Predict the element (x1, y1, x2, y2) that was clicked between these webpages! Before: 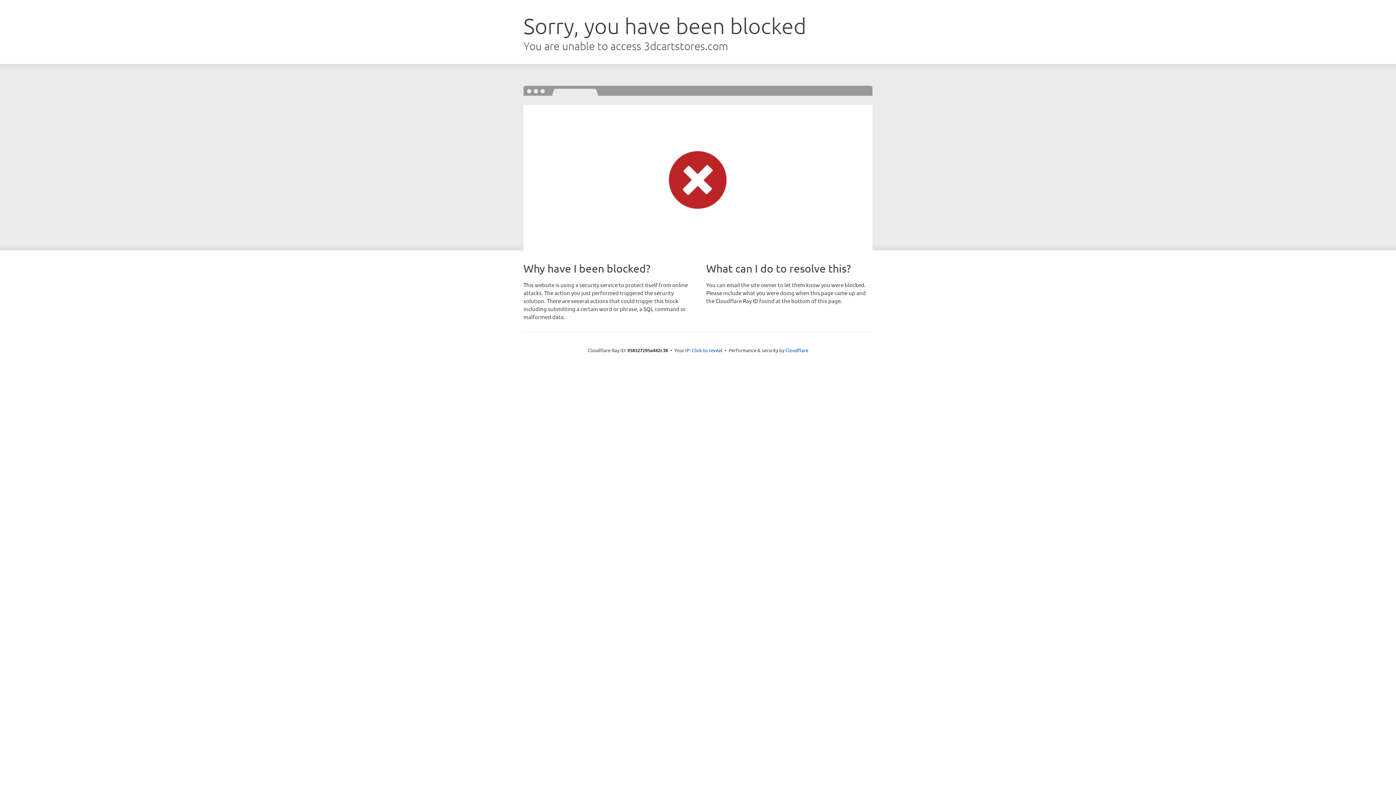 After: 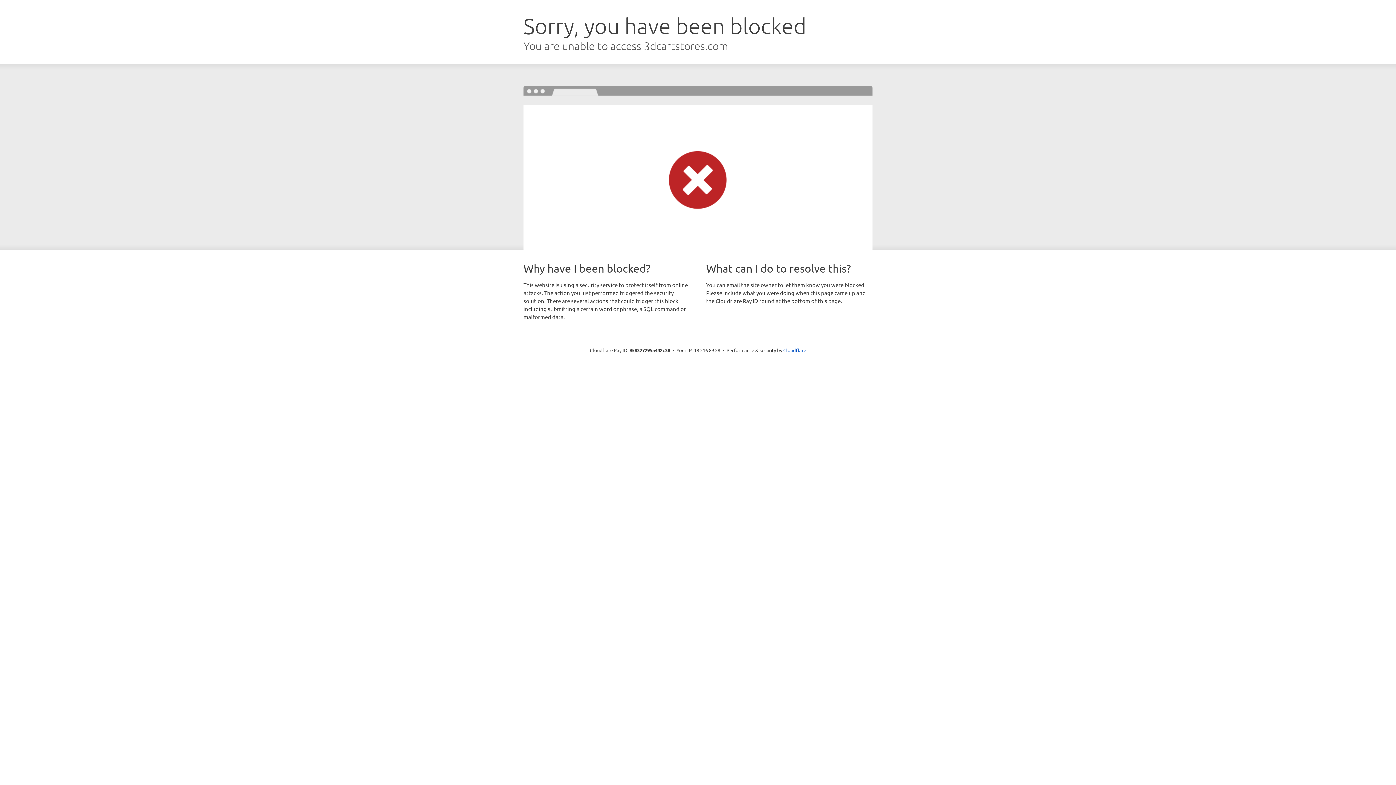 Action: bbox: (692, 346, 722, 353) label: Click to reveal